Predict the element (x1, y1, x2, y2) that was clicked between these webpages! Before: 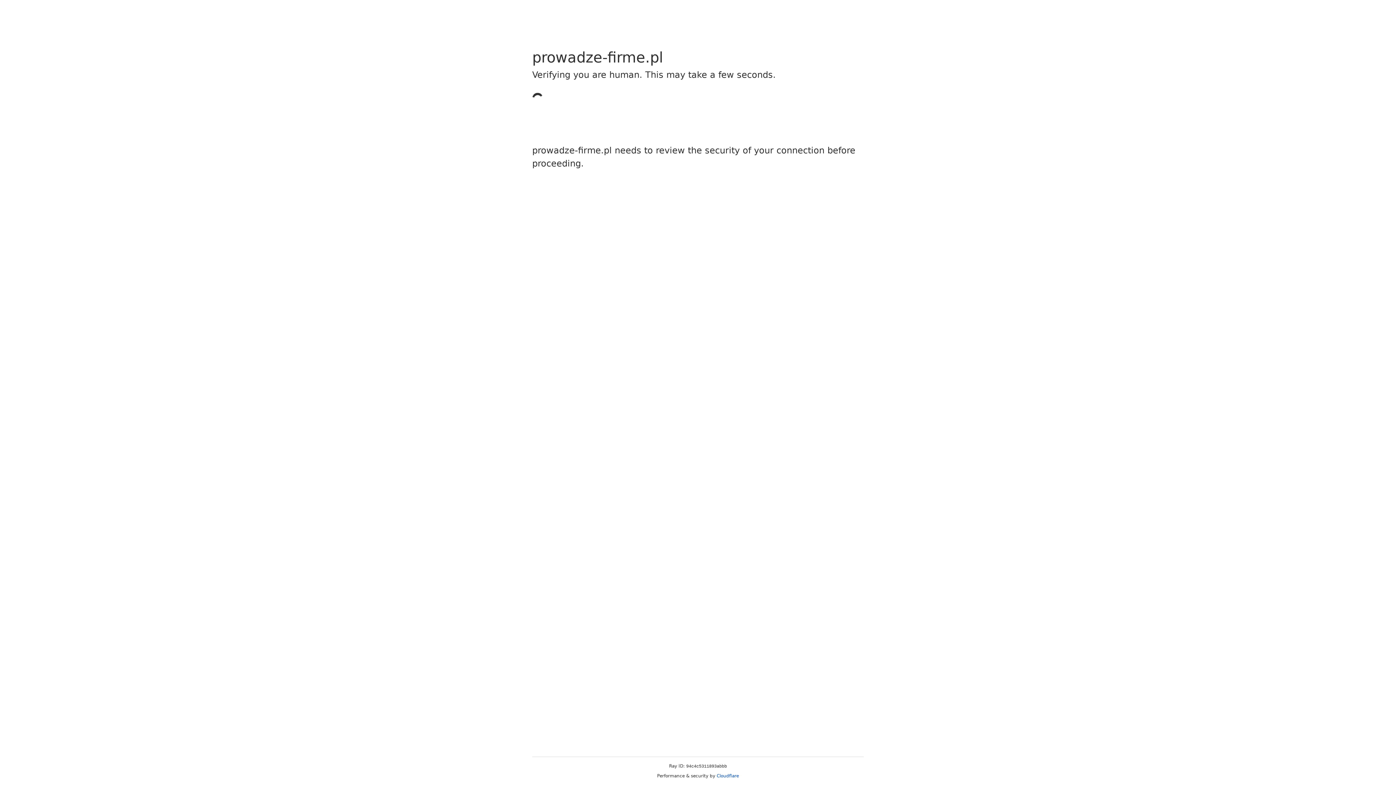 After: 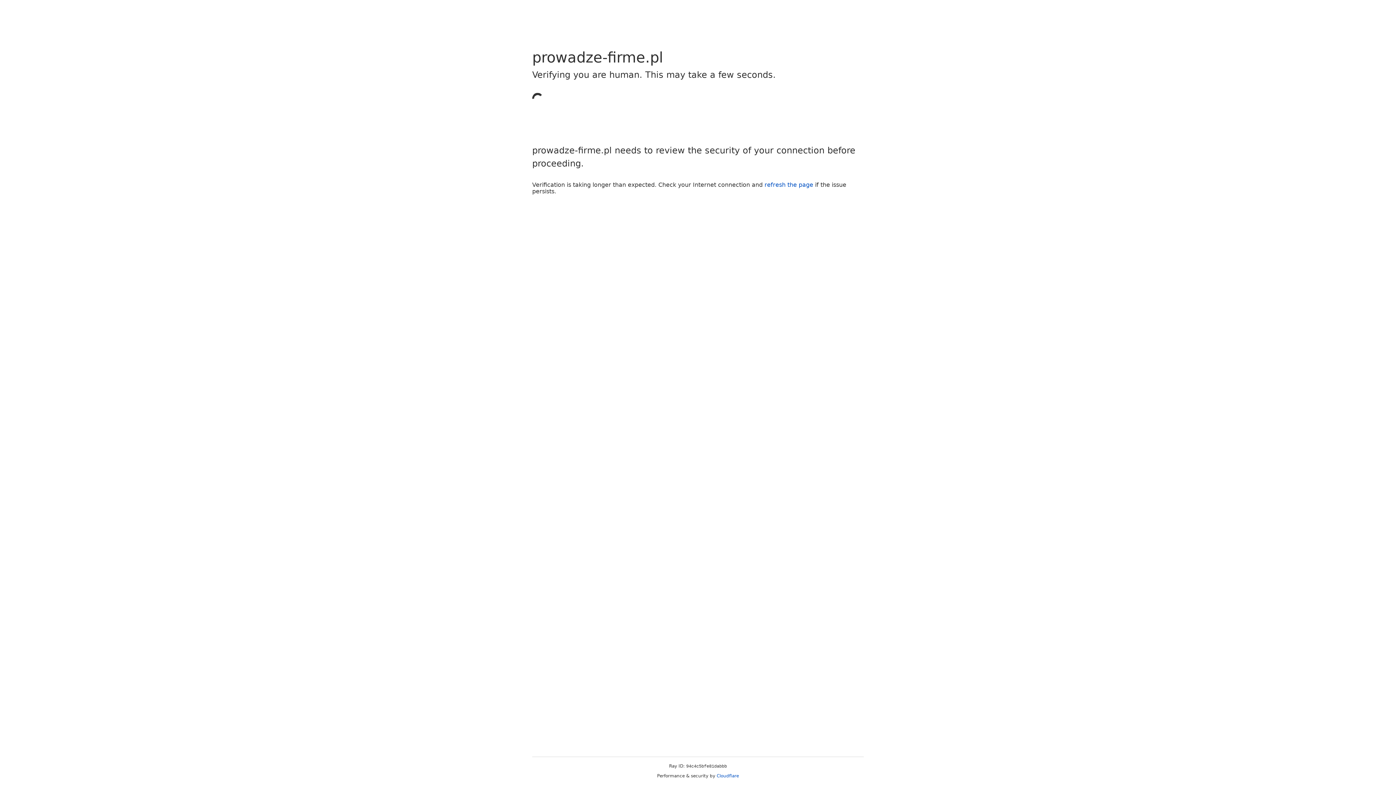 Action: bbox: (716, 773, 739, 778) label: Cloudflare